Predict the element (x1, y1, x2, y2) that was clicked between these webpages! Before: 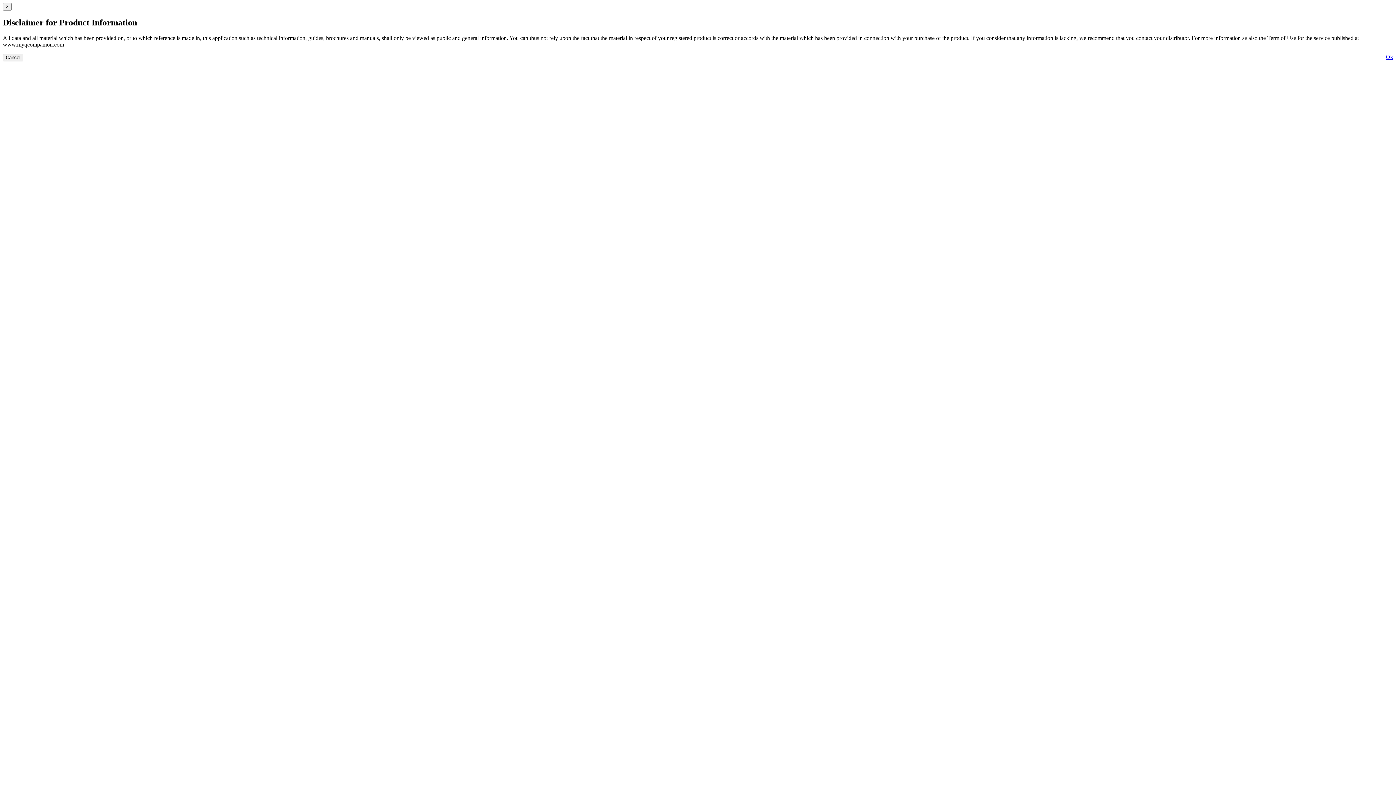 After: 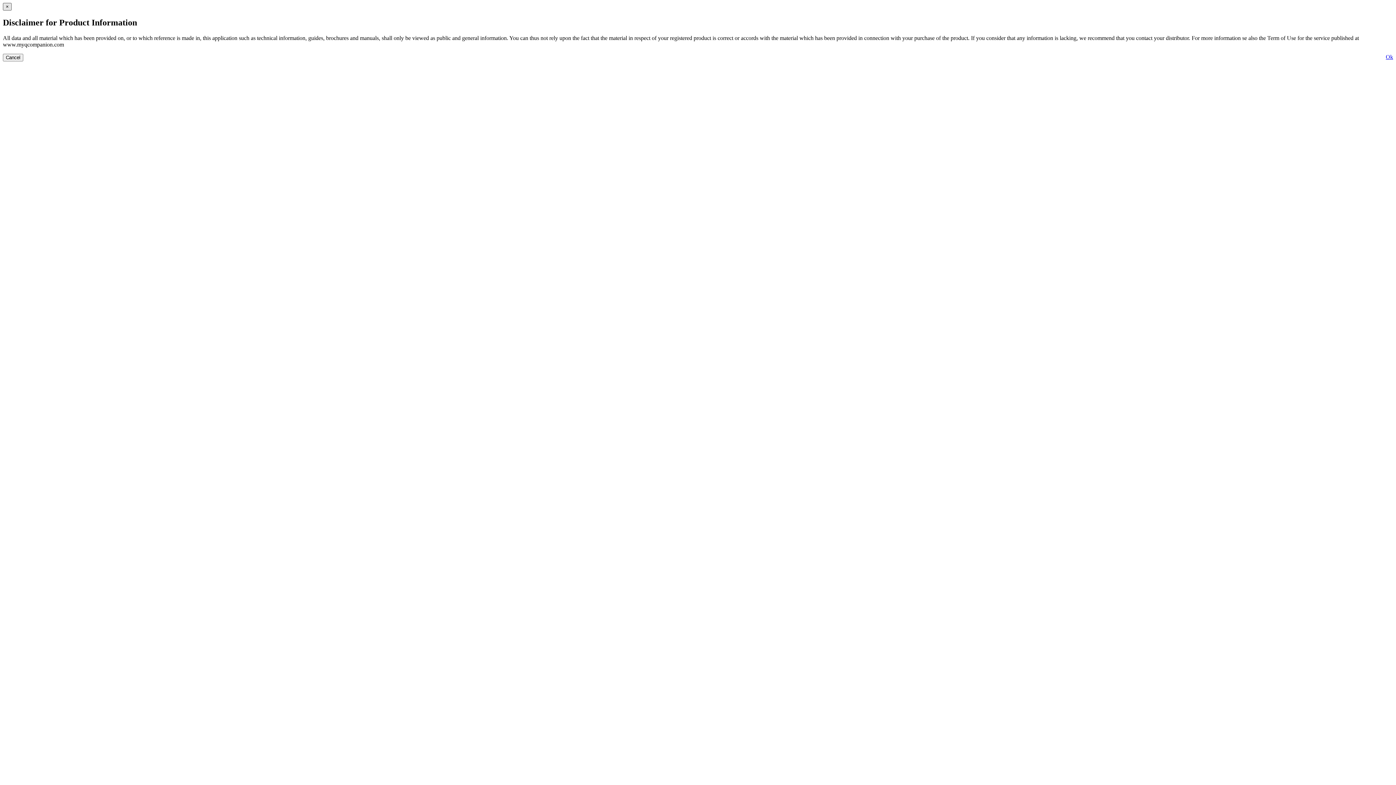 Action: bbox: (2, 2, 11, 10) label: ×